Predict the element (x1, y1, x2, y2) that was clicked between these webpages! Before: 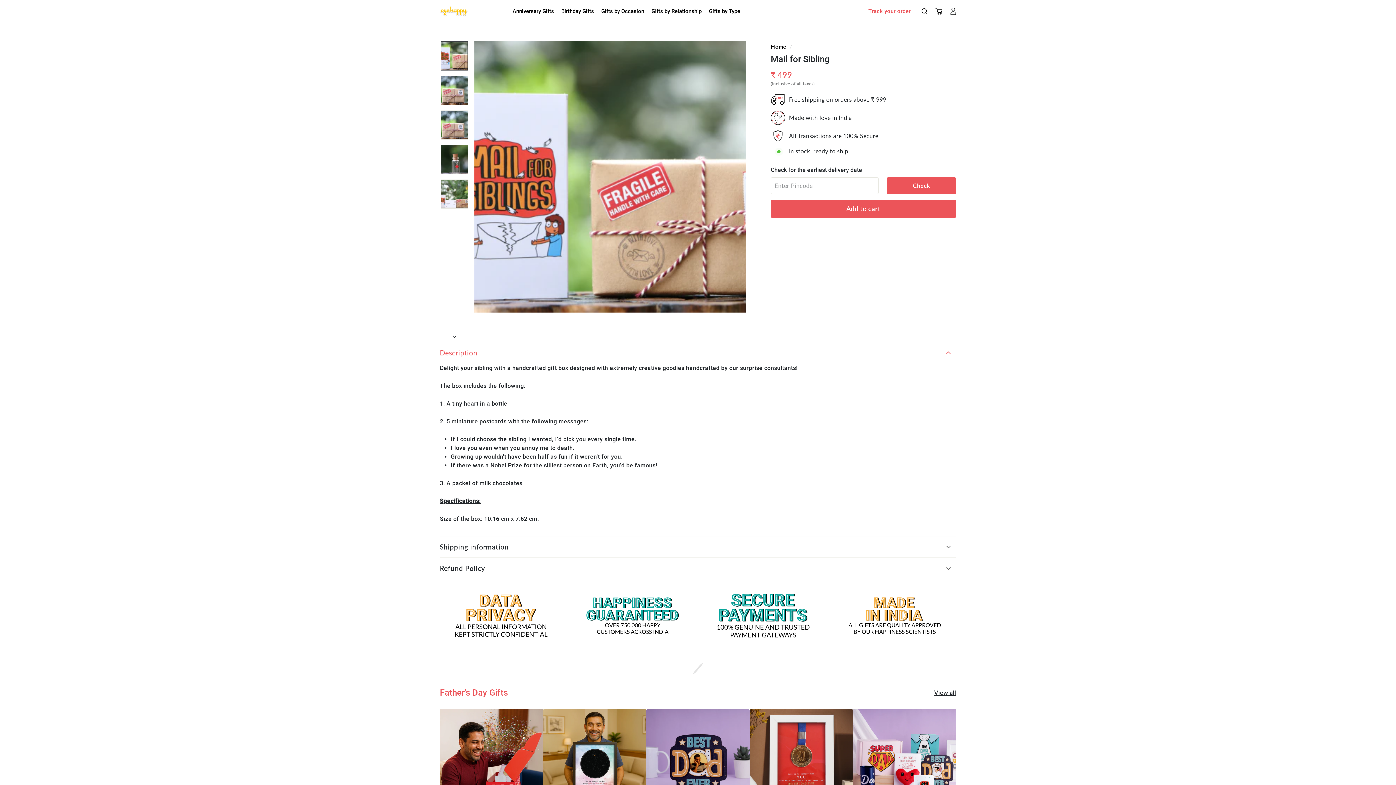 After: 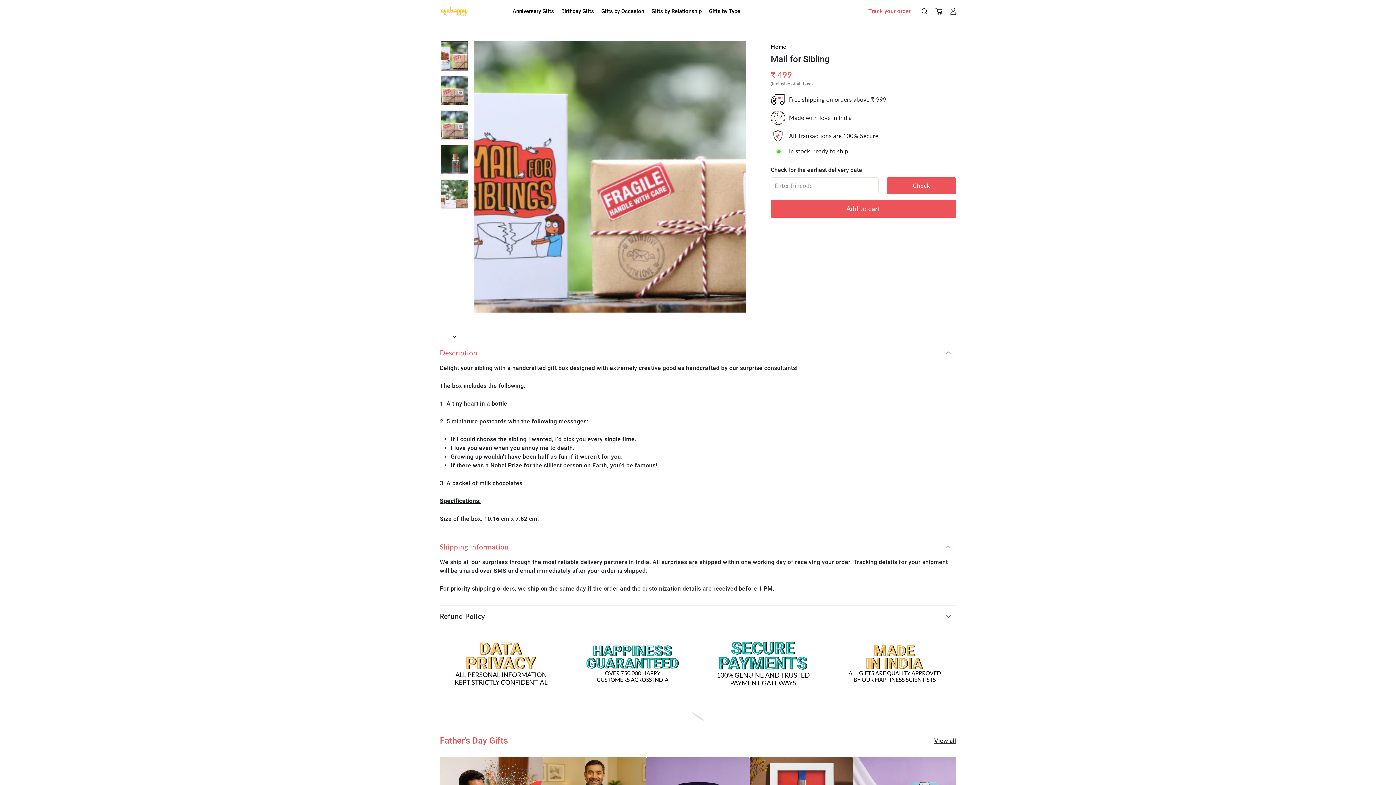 Action: label: Shipping information bbox: (440, 536, 956, 558)